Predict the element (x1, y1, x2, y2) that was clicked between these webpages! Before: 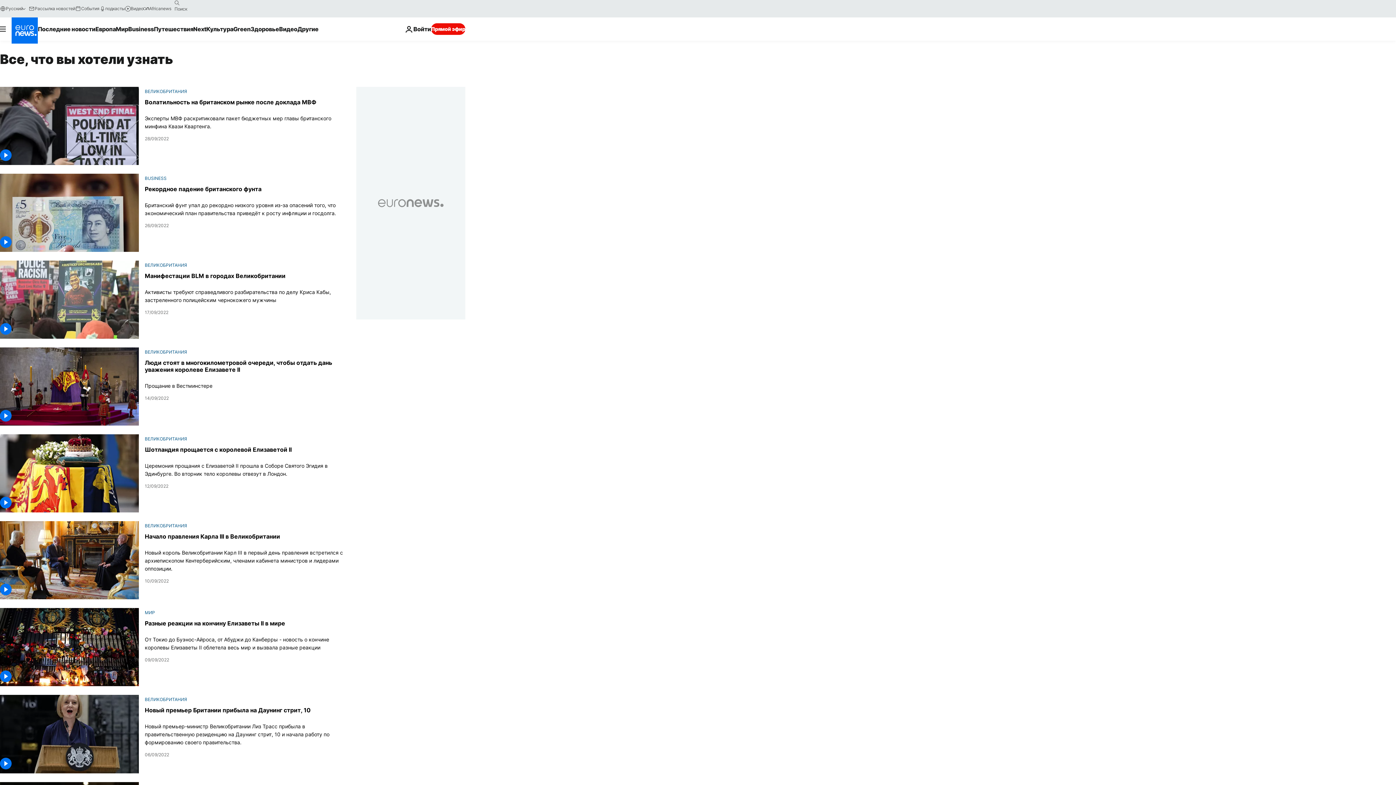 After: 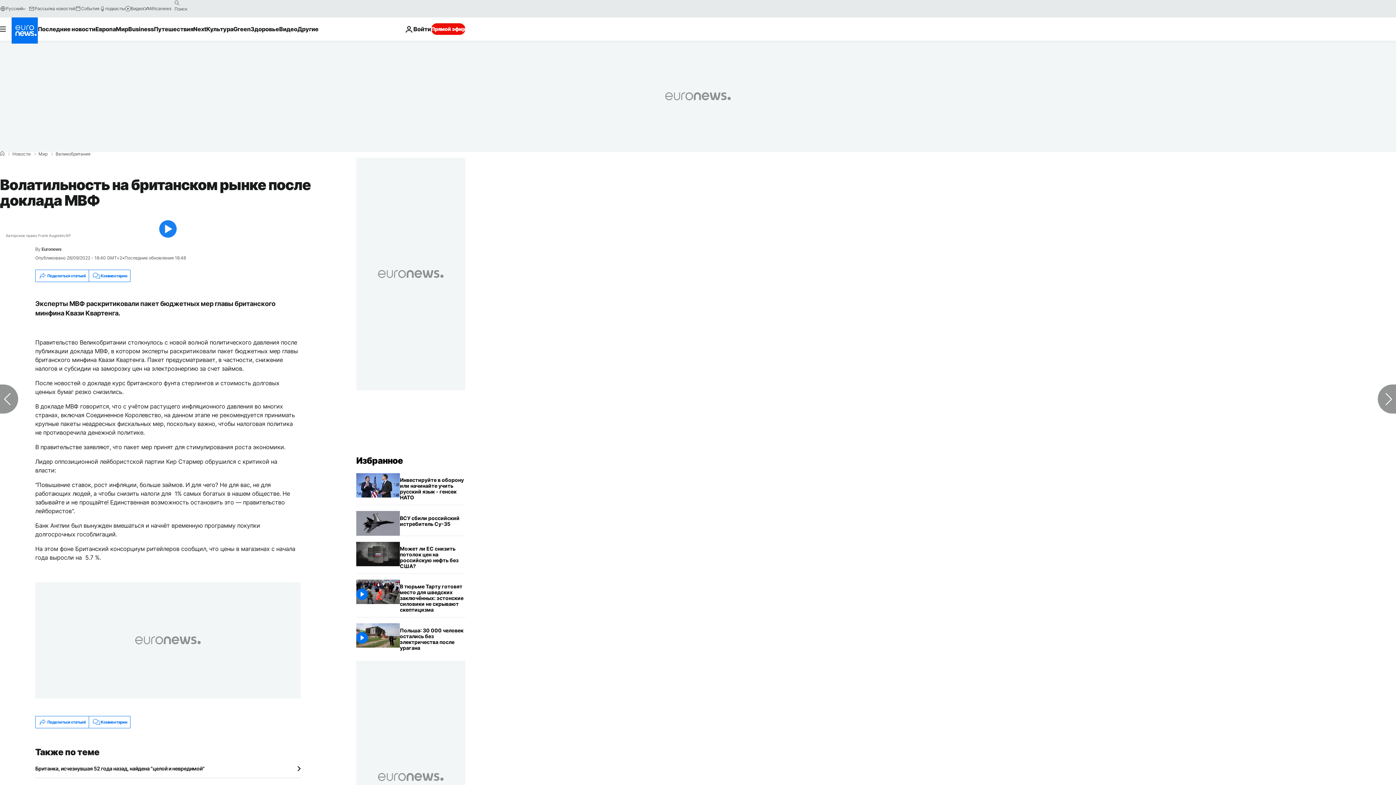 Action: bbox: (0, 86, 139, 165)